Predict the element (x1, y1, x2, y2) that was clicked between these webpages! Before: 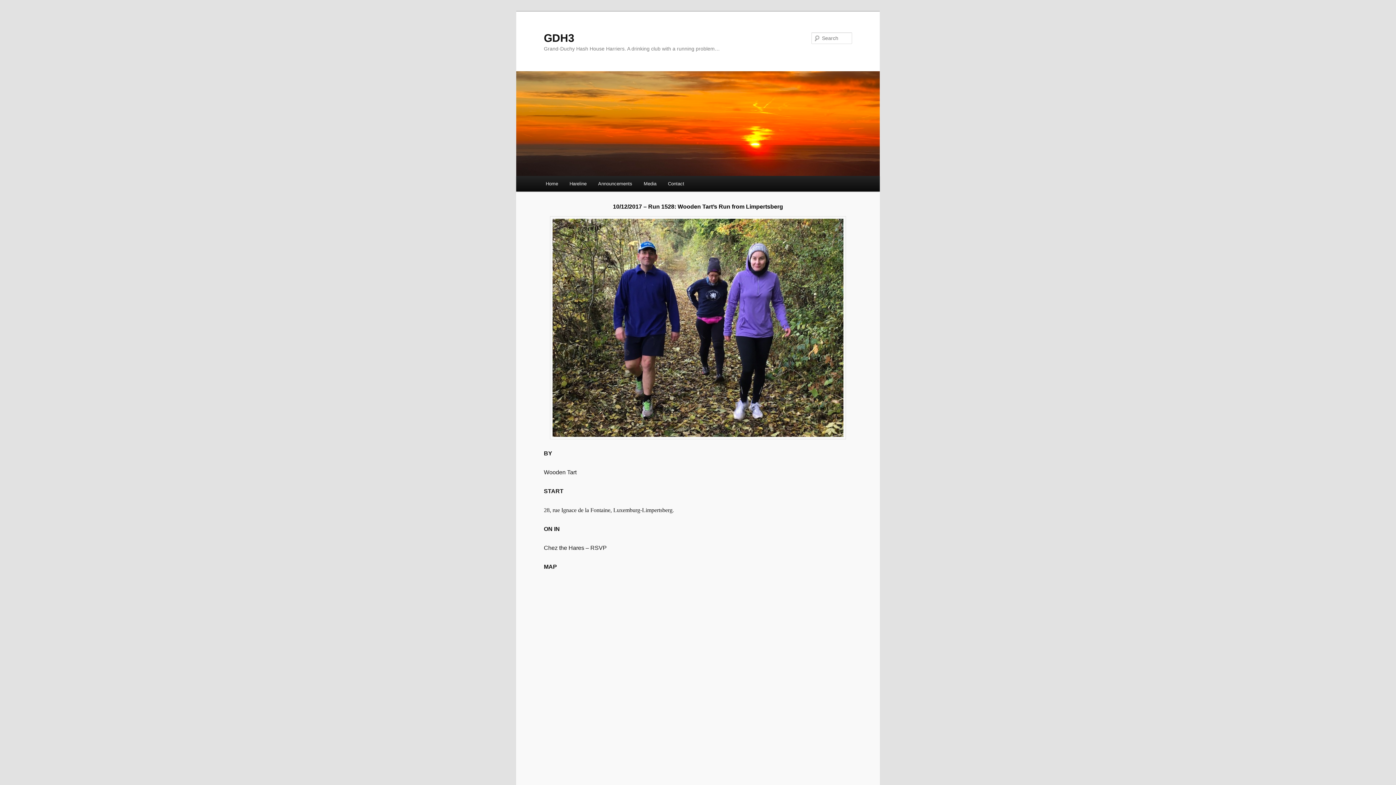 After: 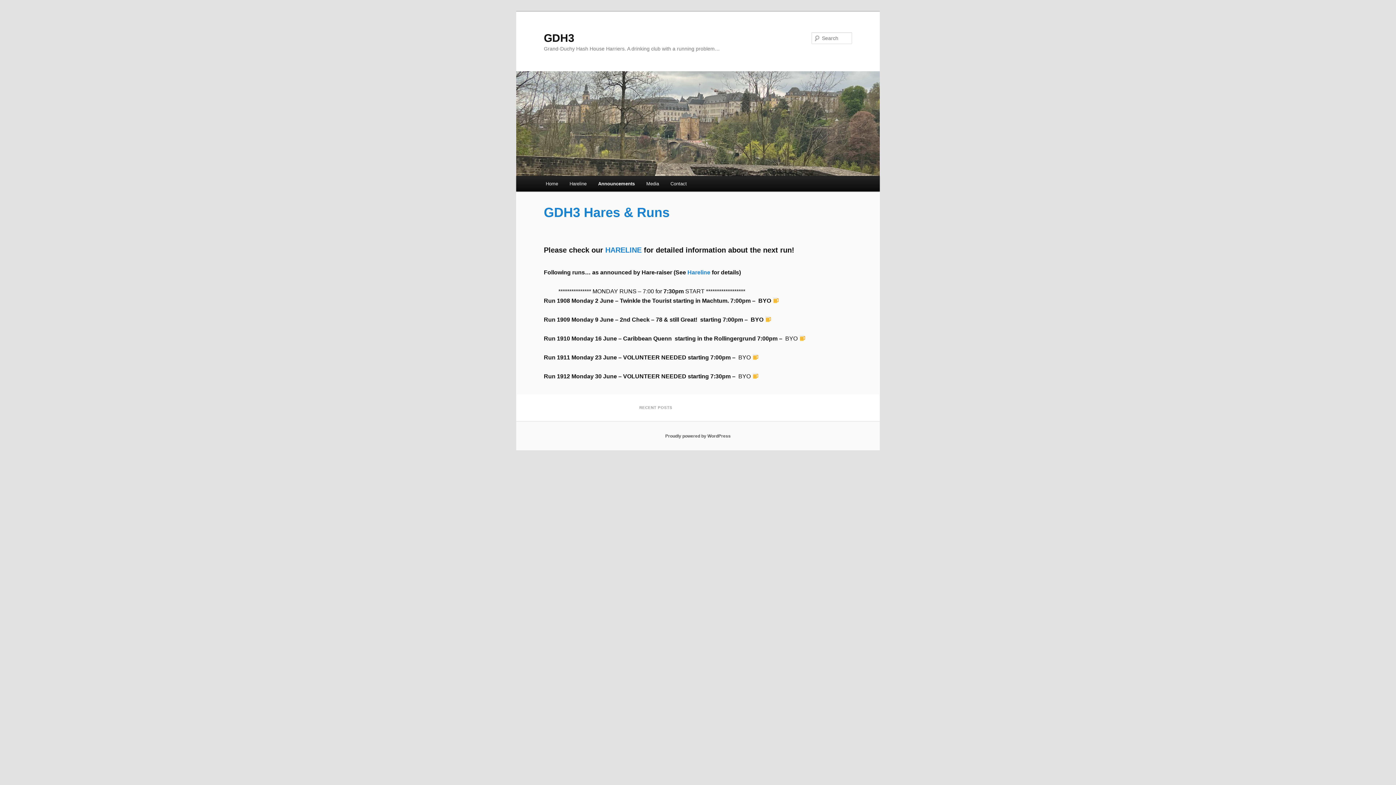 Action: bbox: (592, 176, 638, 191) label: Announcements